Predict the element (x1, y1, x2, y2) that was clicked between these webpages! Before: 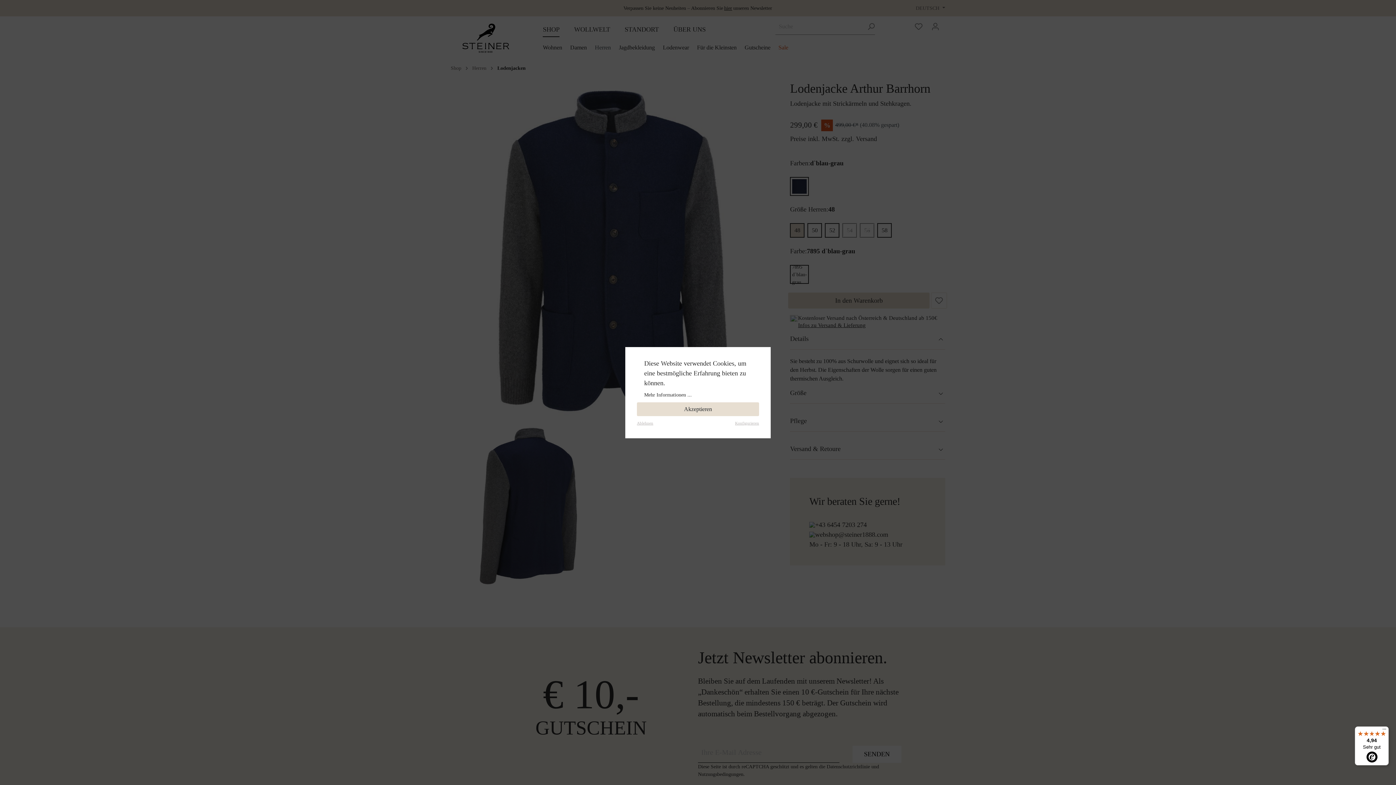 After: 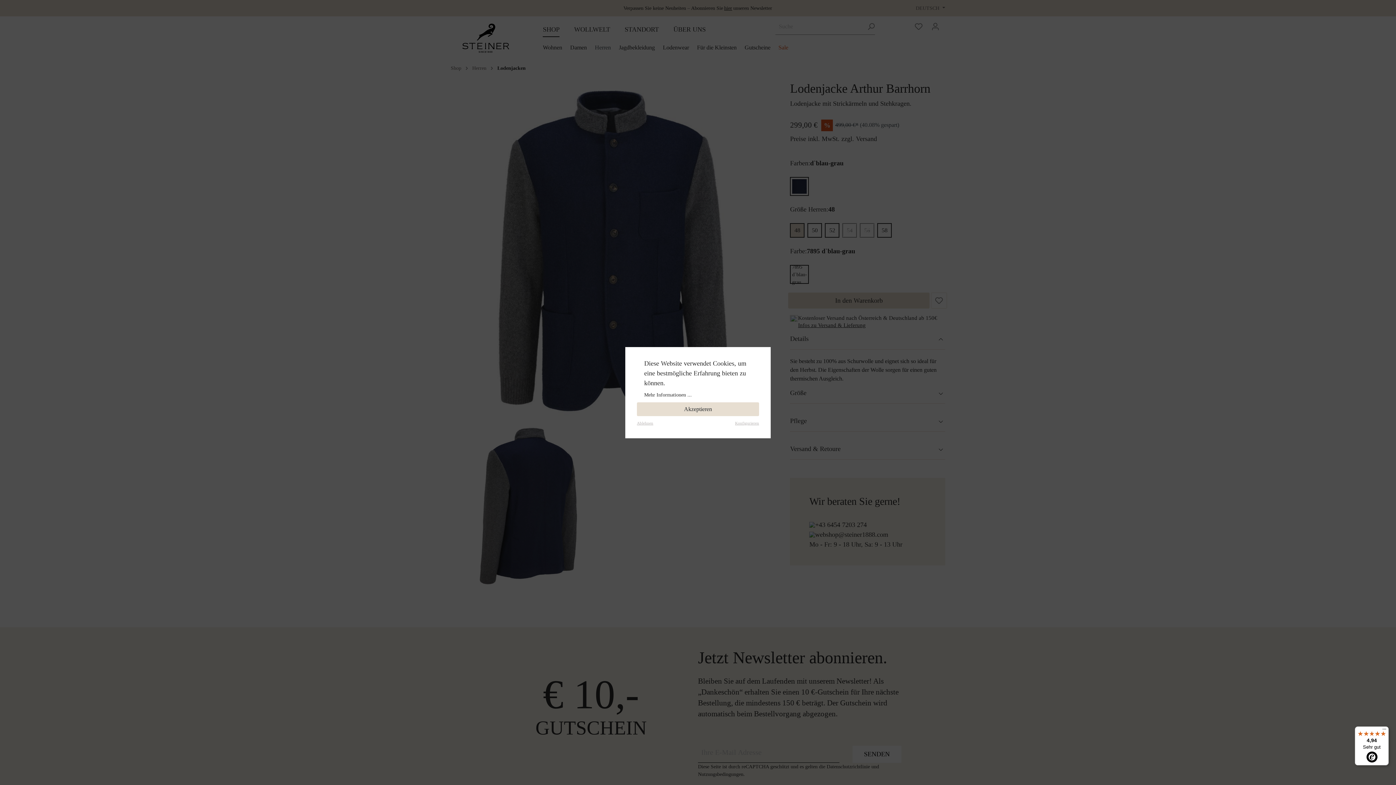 Action: label: 4,94

Sehr gut bbox: (1355, 726, 1389, 765)